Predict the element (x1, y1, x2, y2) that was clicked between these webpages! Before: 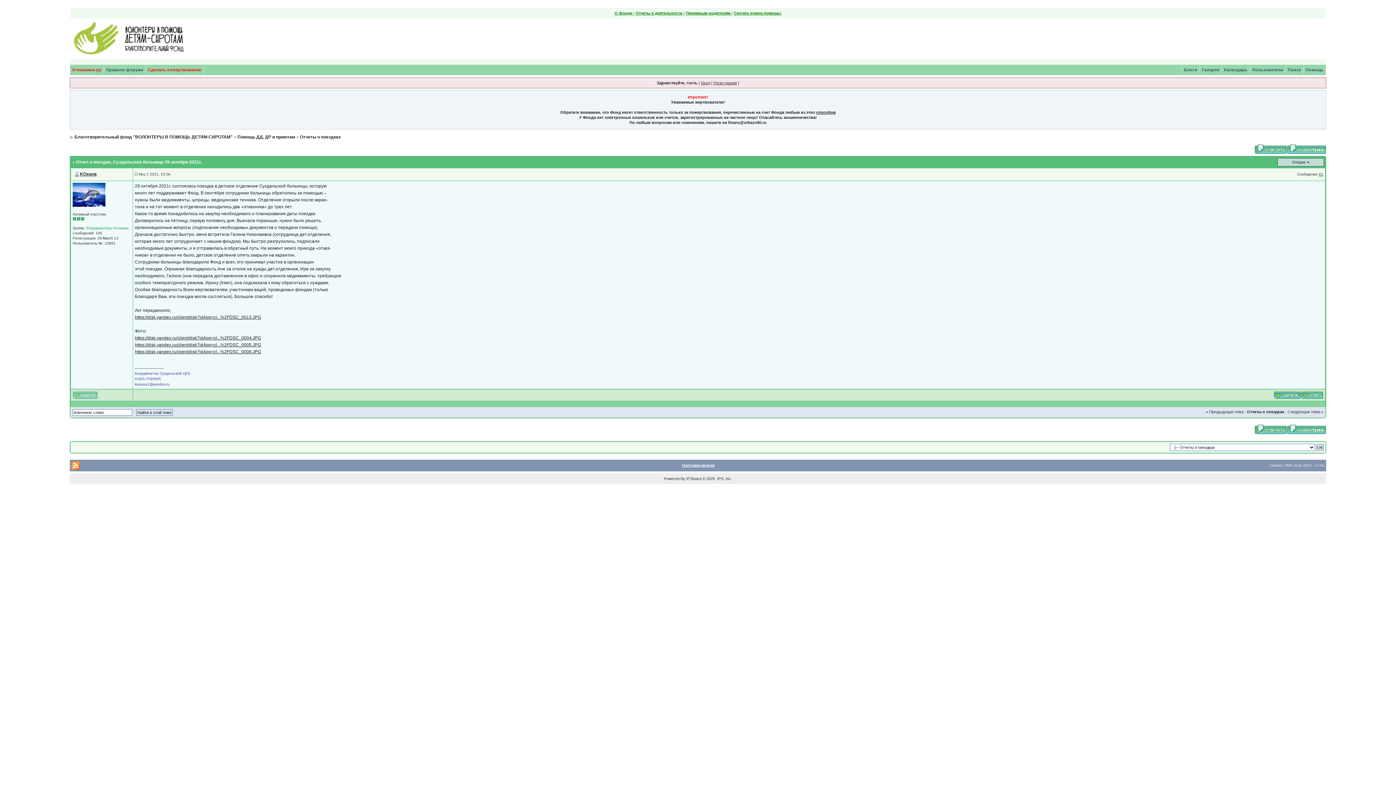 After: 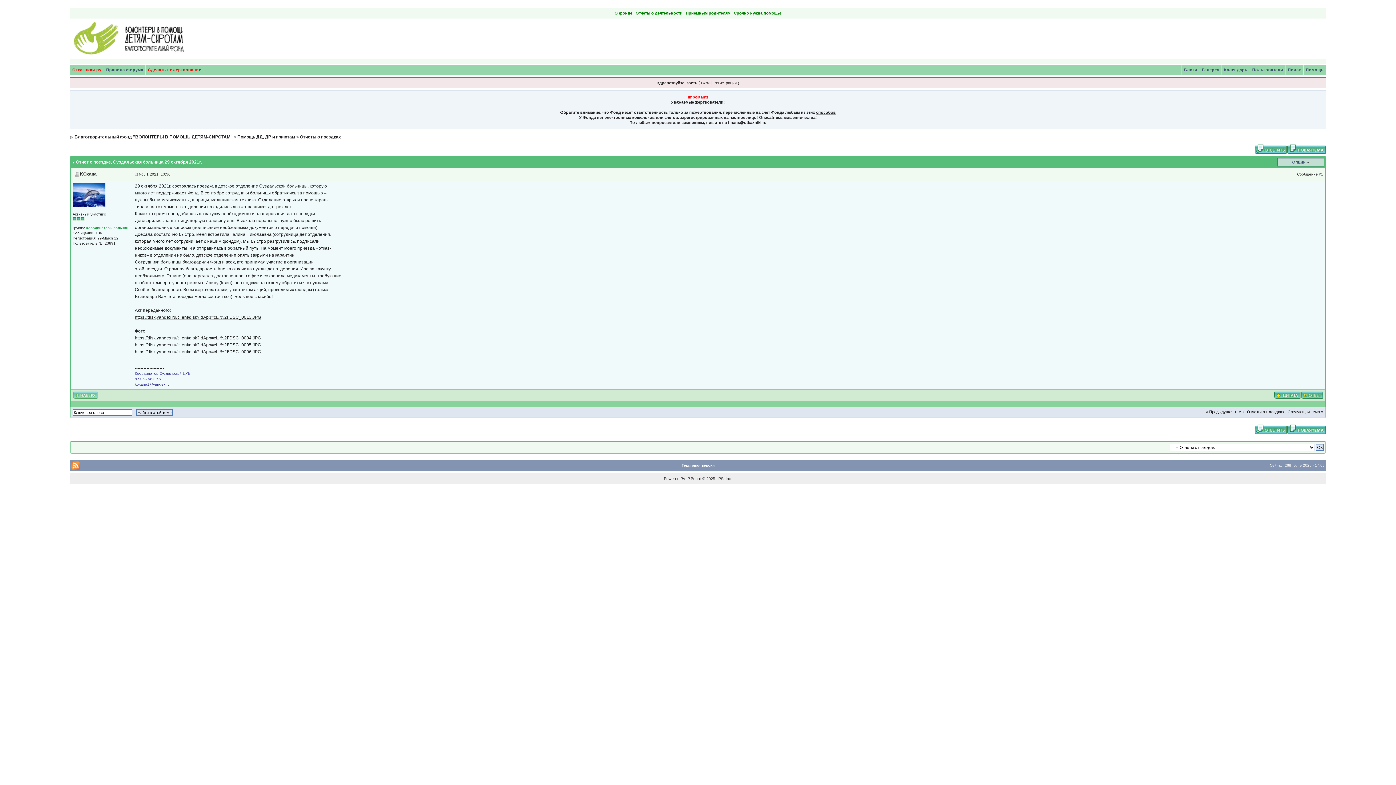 Action: bbox: (1319, 172, 1323, 176) label: #1